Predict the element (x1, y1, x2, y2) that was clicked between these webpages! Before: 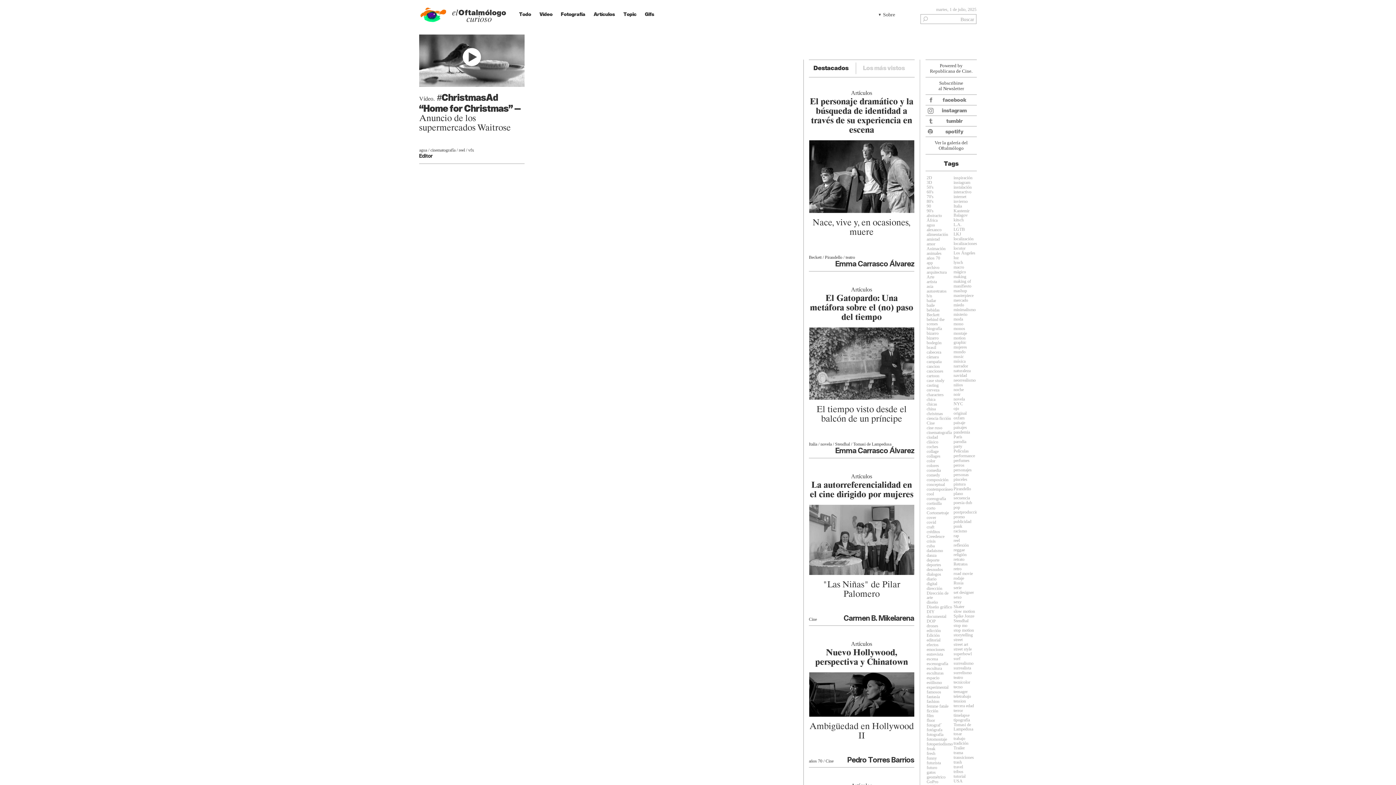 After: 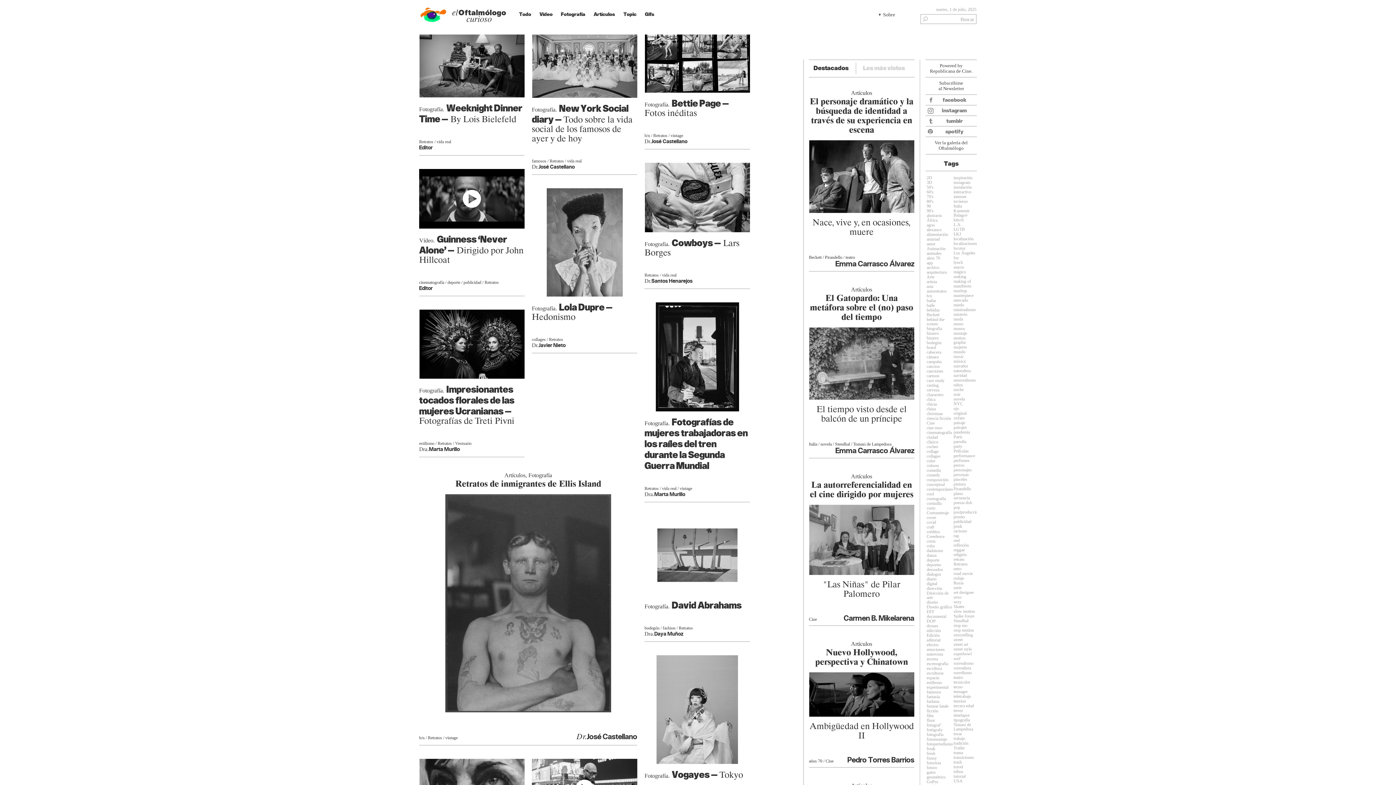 Action: label: Retratos bbox: (953, 561, 968, 566)